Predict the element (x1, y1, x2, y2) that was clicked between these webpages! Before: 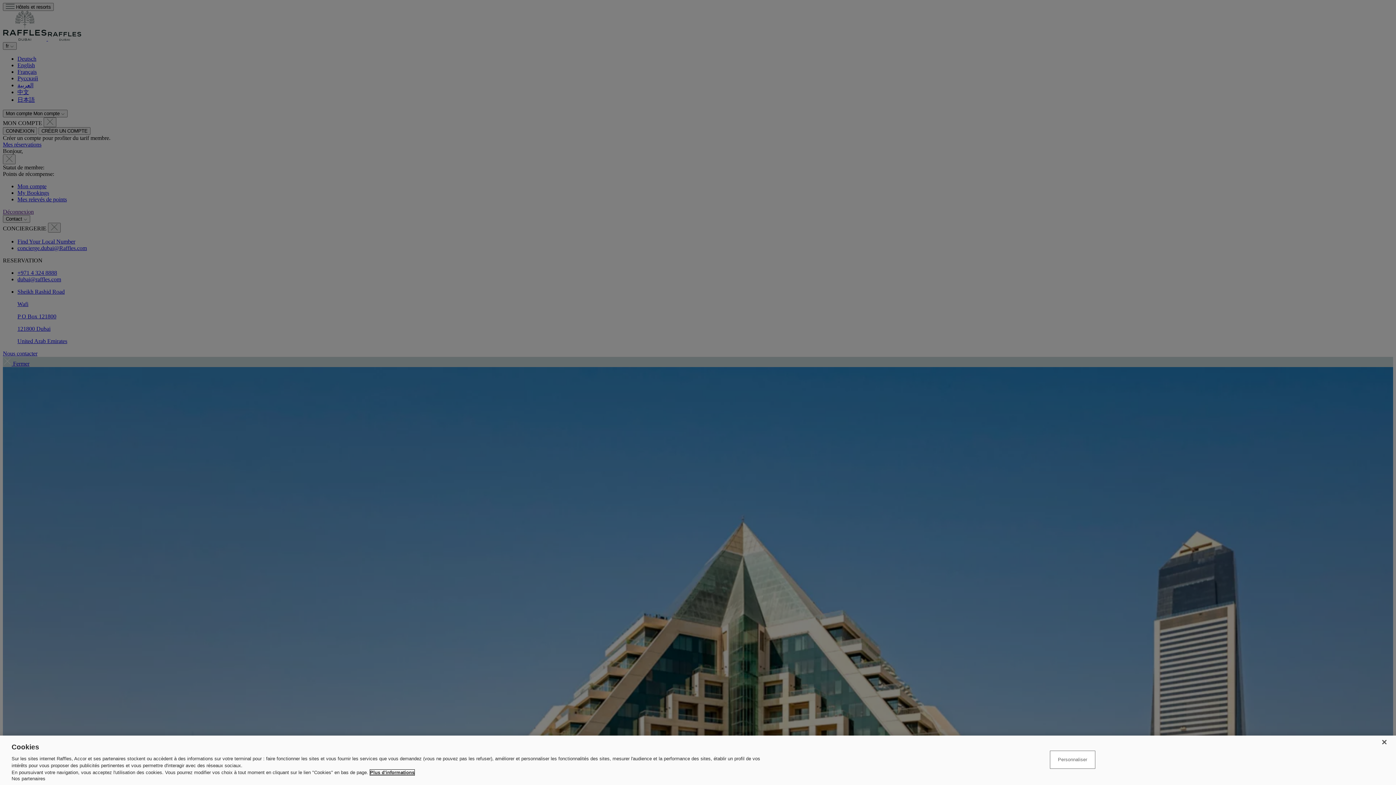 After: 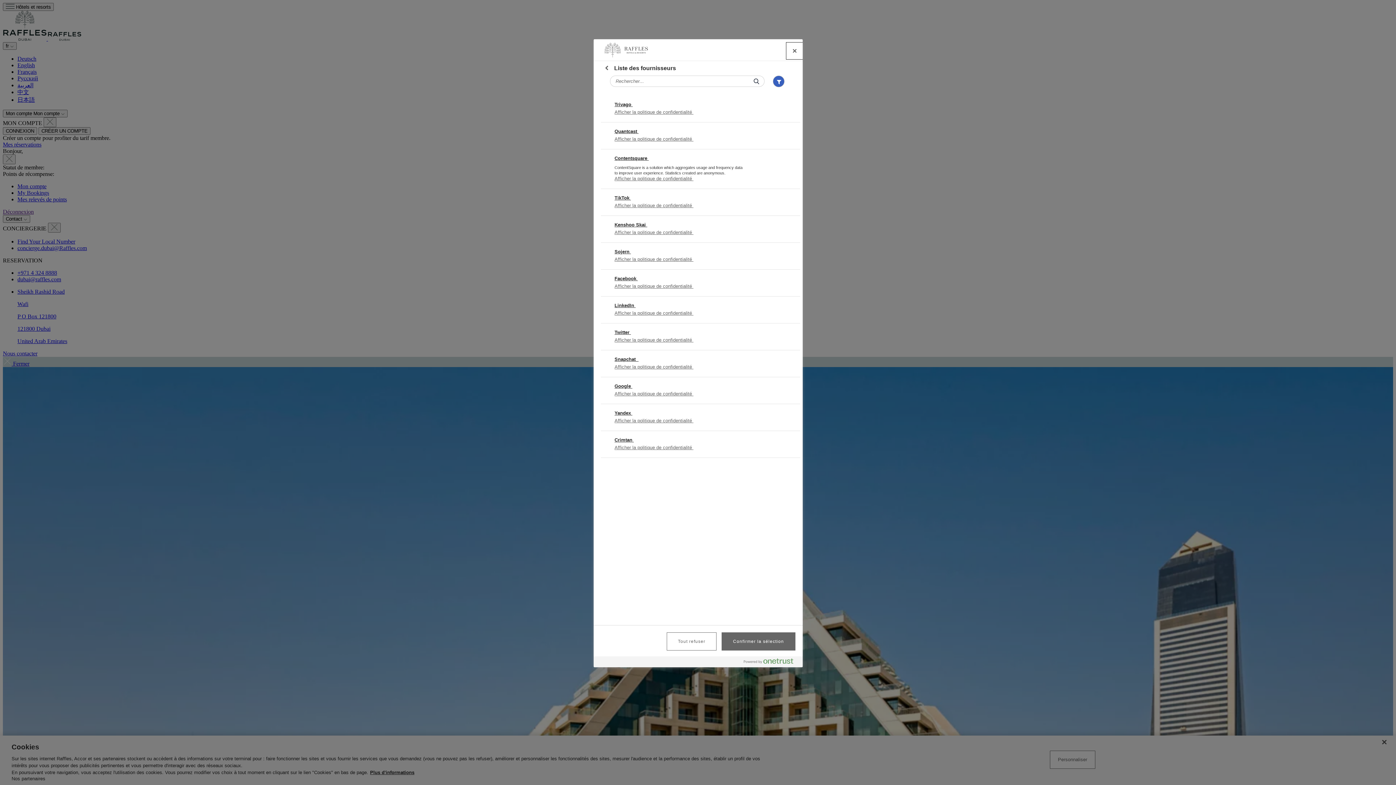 Action: bbox: (11, 776, 45, 781) label: Nos partenaires